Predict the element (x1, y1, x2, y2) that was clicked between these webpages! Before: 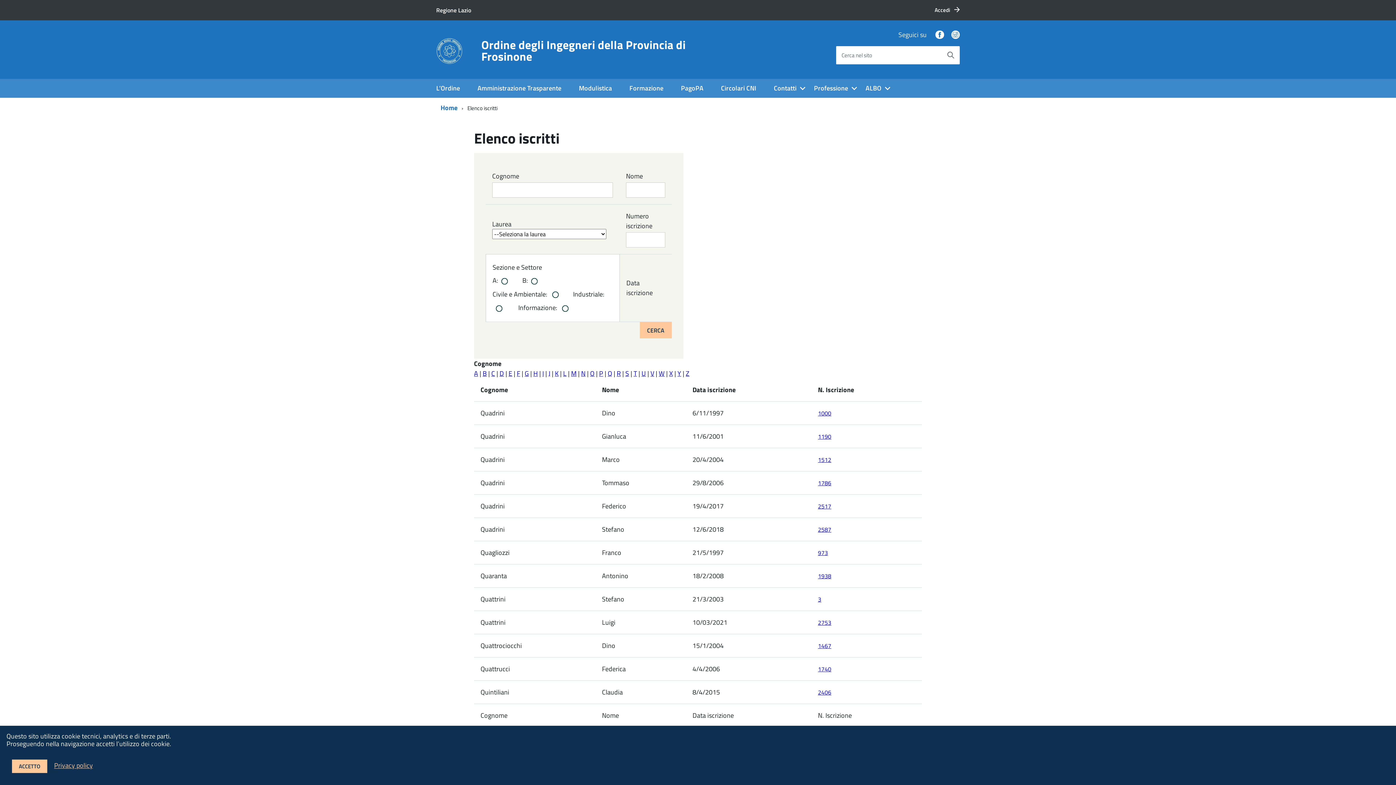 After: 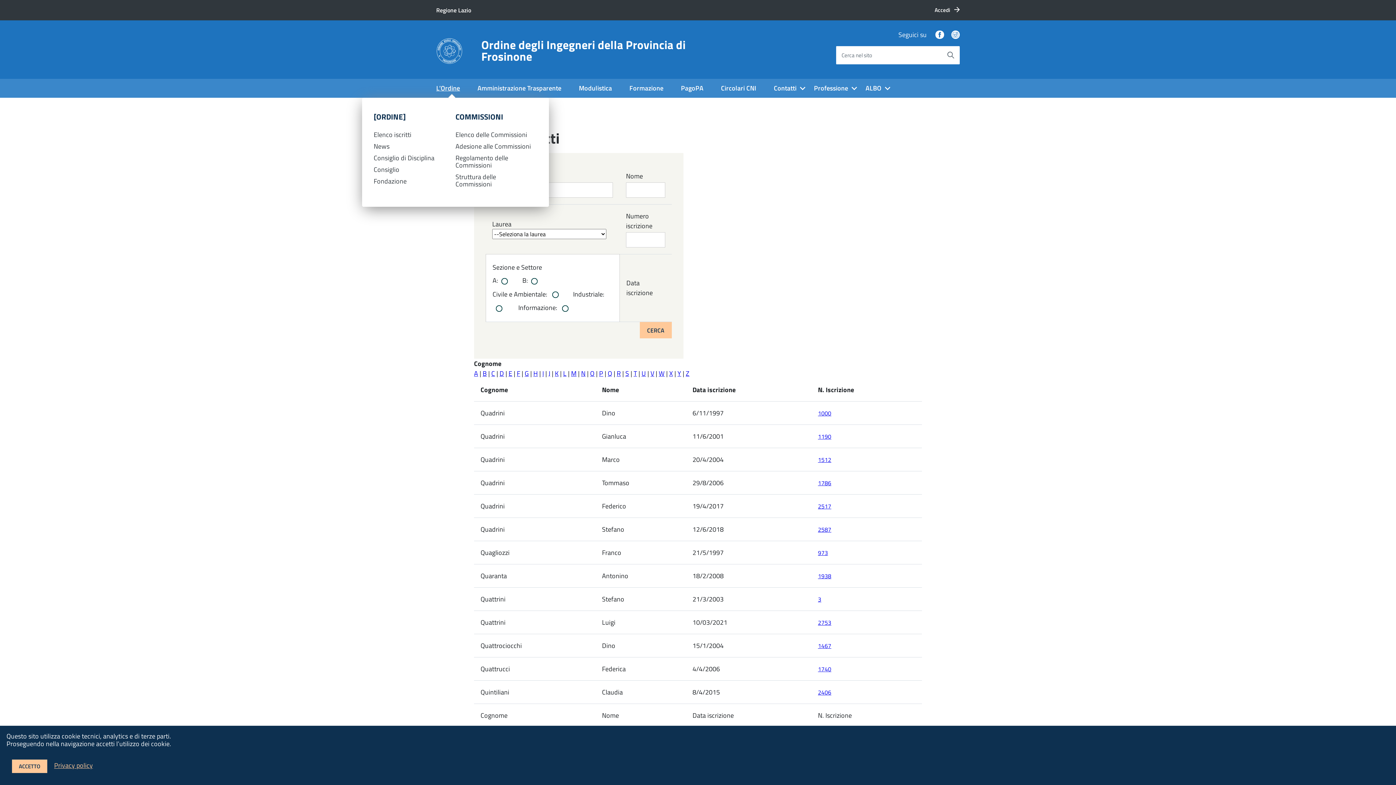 Action: bbox: (436, 78, 471, 97) label: L’Ordine